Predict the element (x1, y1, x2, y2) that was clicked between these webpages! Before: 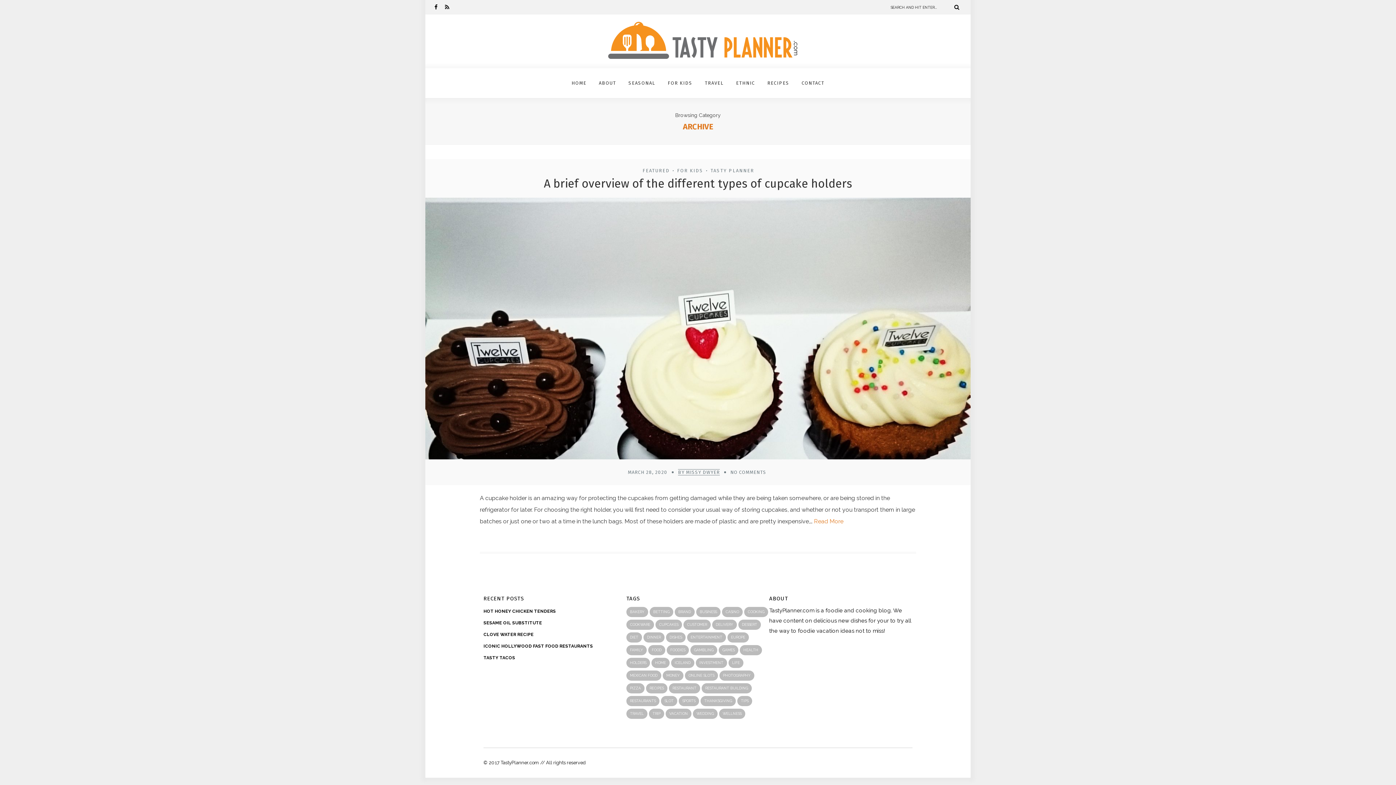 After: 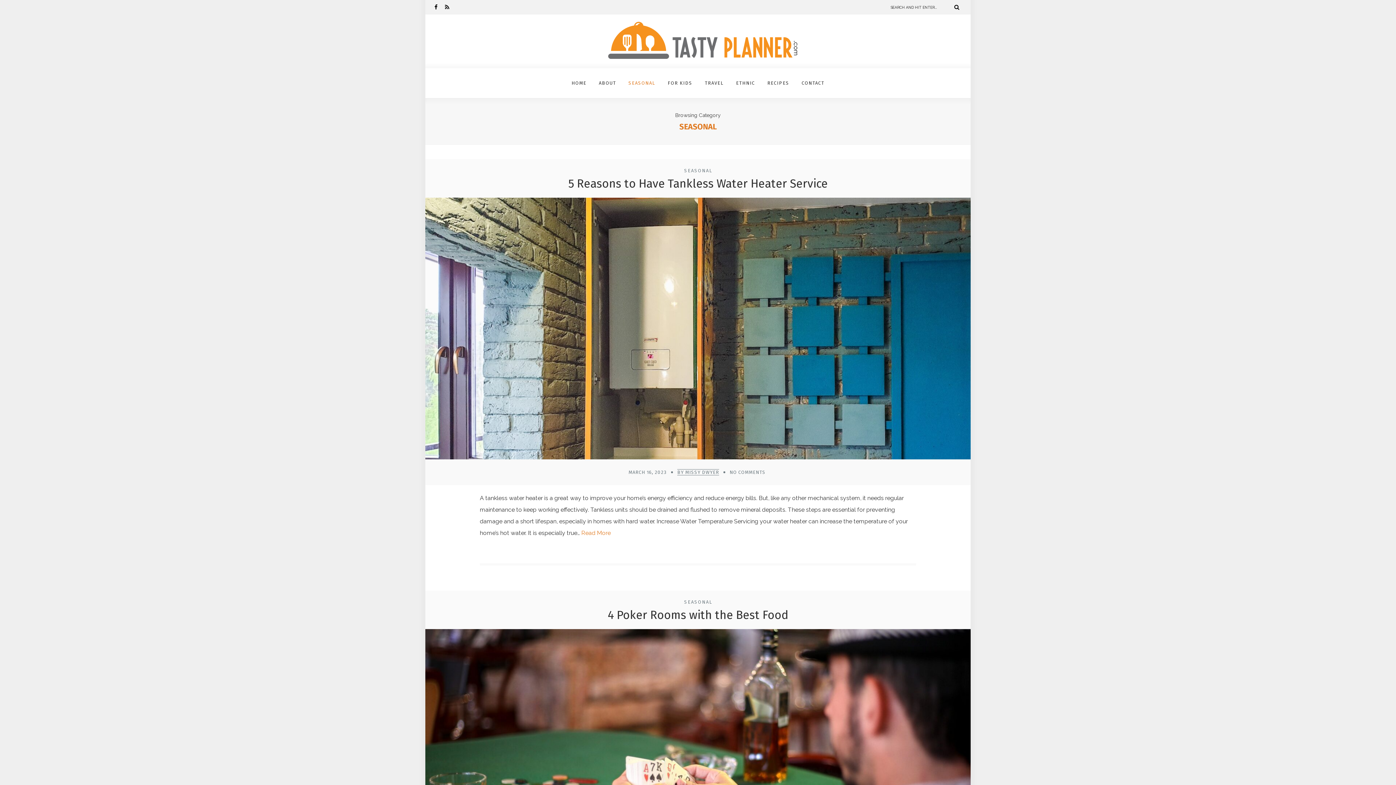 Action: bbox: (623, 68, 661, 94) label: SEASONAL